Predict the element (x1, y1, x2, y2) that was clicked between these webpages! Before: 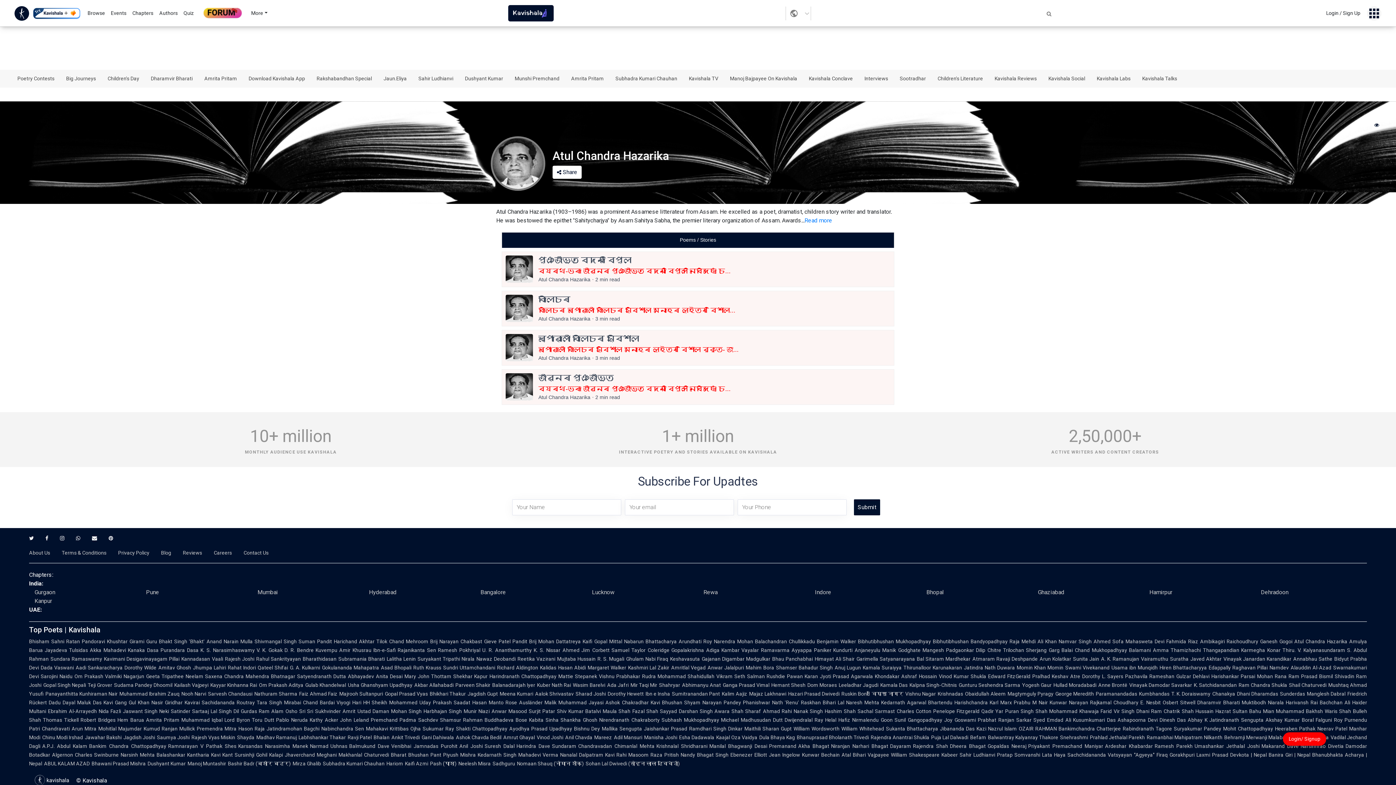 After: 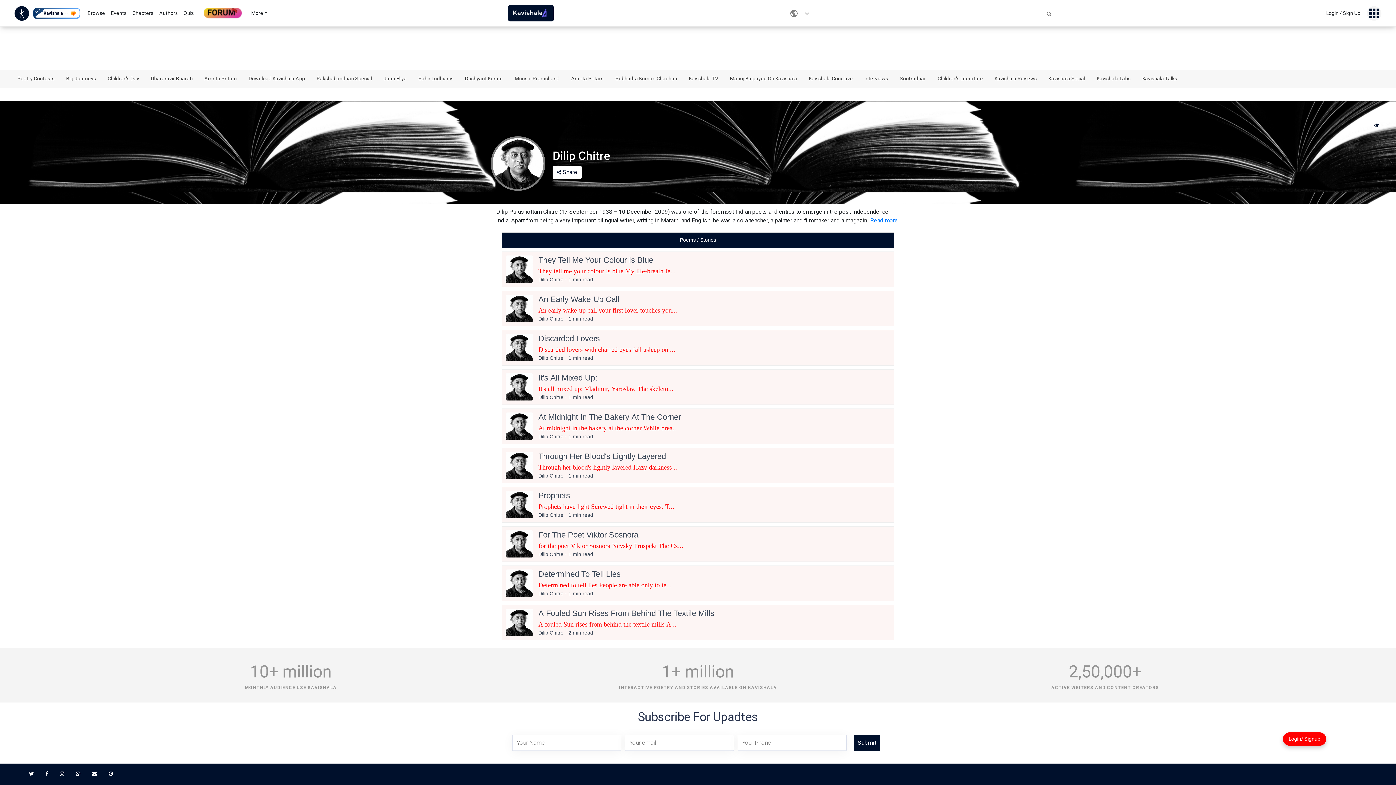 Action: label: Mangesh Padgaonkar bbox: (922, 647, 974, 653)